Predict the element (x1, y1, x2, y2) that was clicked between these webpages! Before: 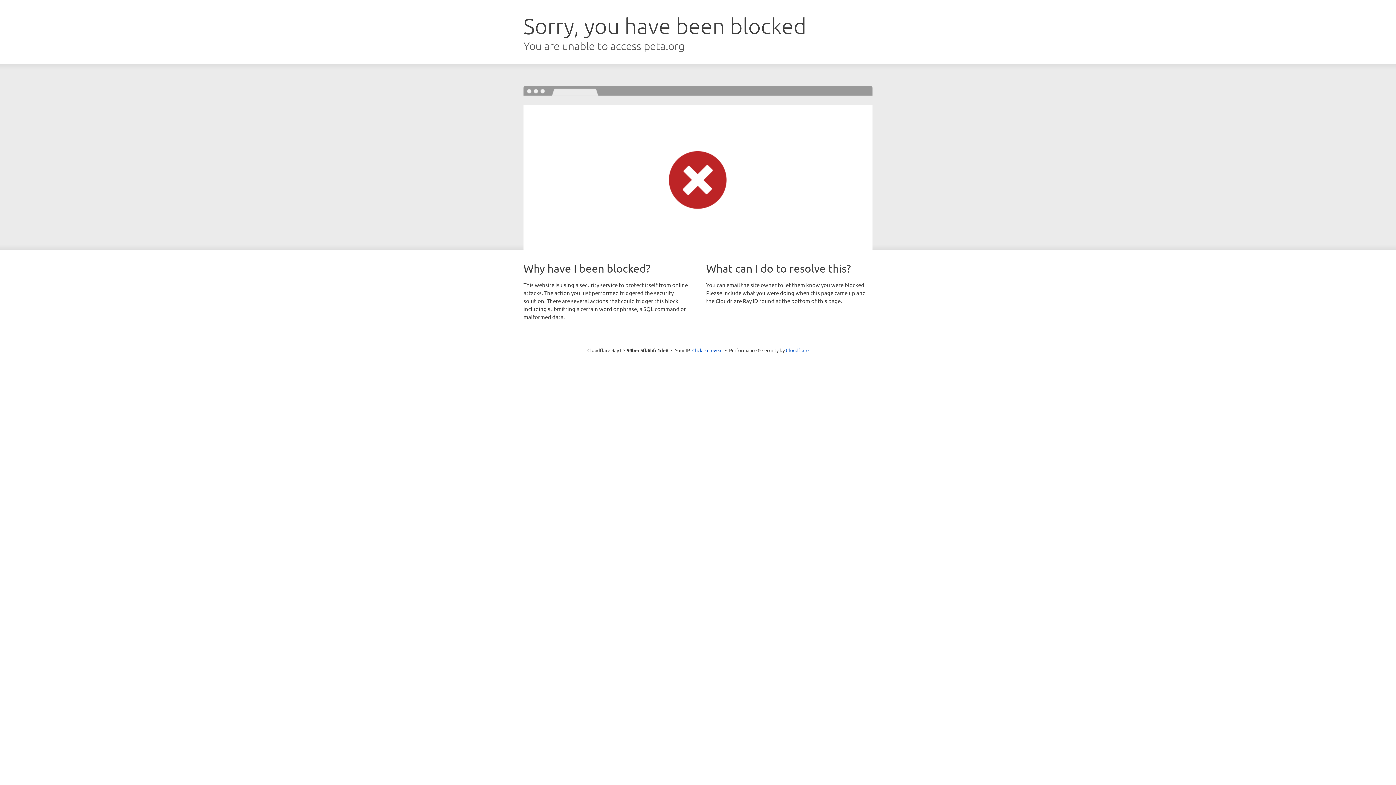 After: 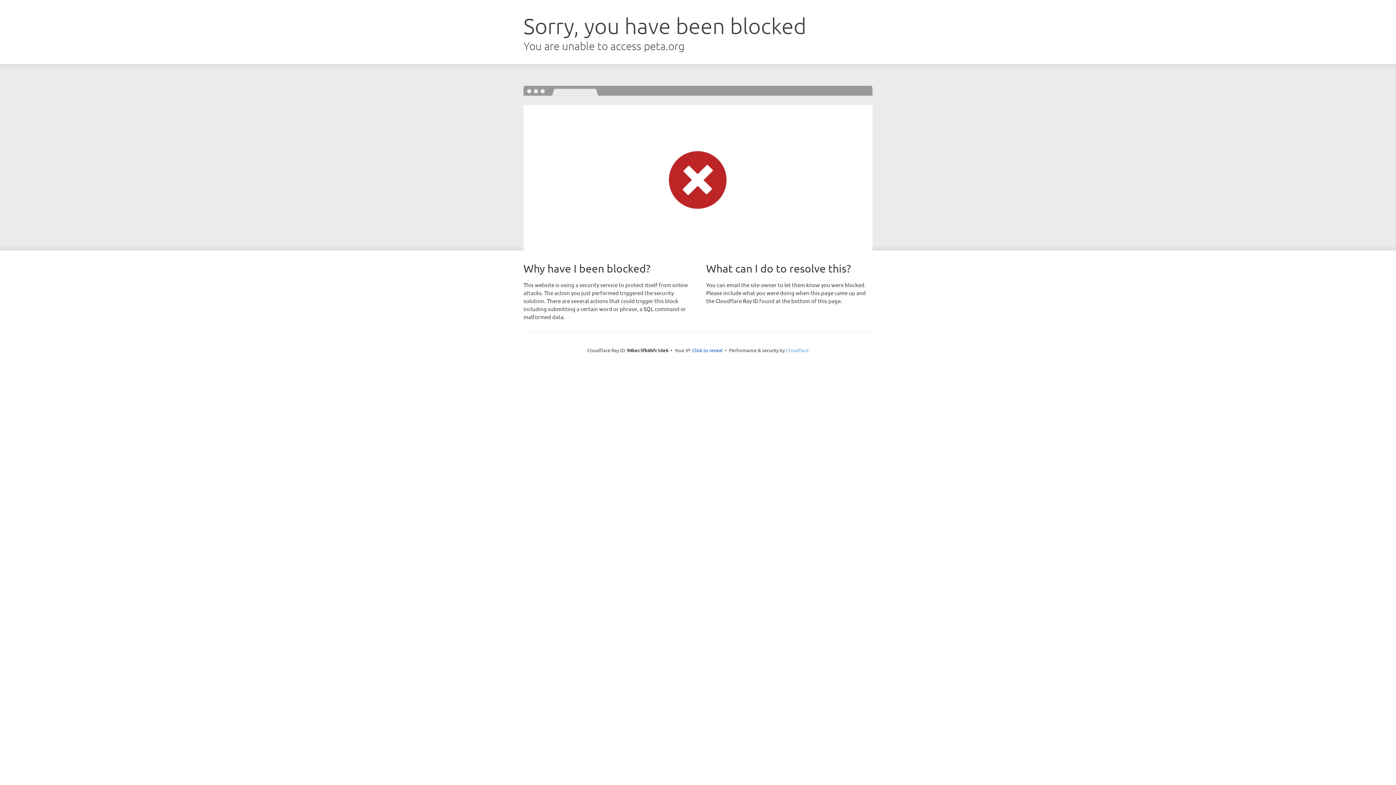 Action: bbox: (786, 347, 808, 353) label: Cloudflare